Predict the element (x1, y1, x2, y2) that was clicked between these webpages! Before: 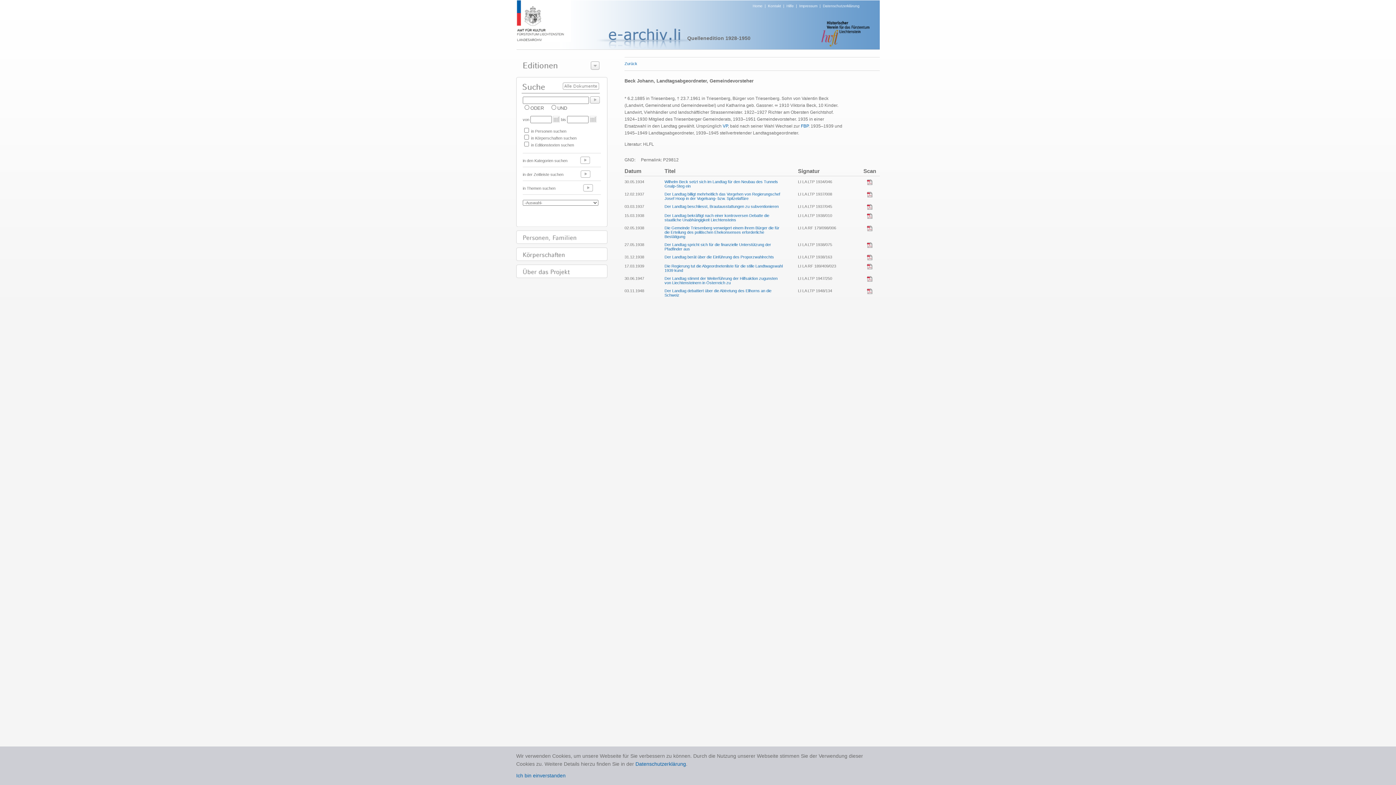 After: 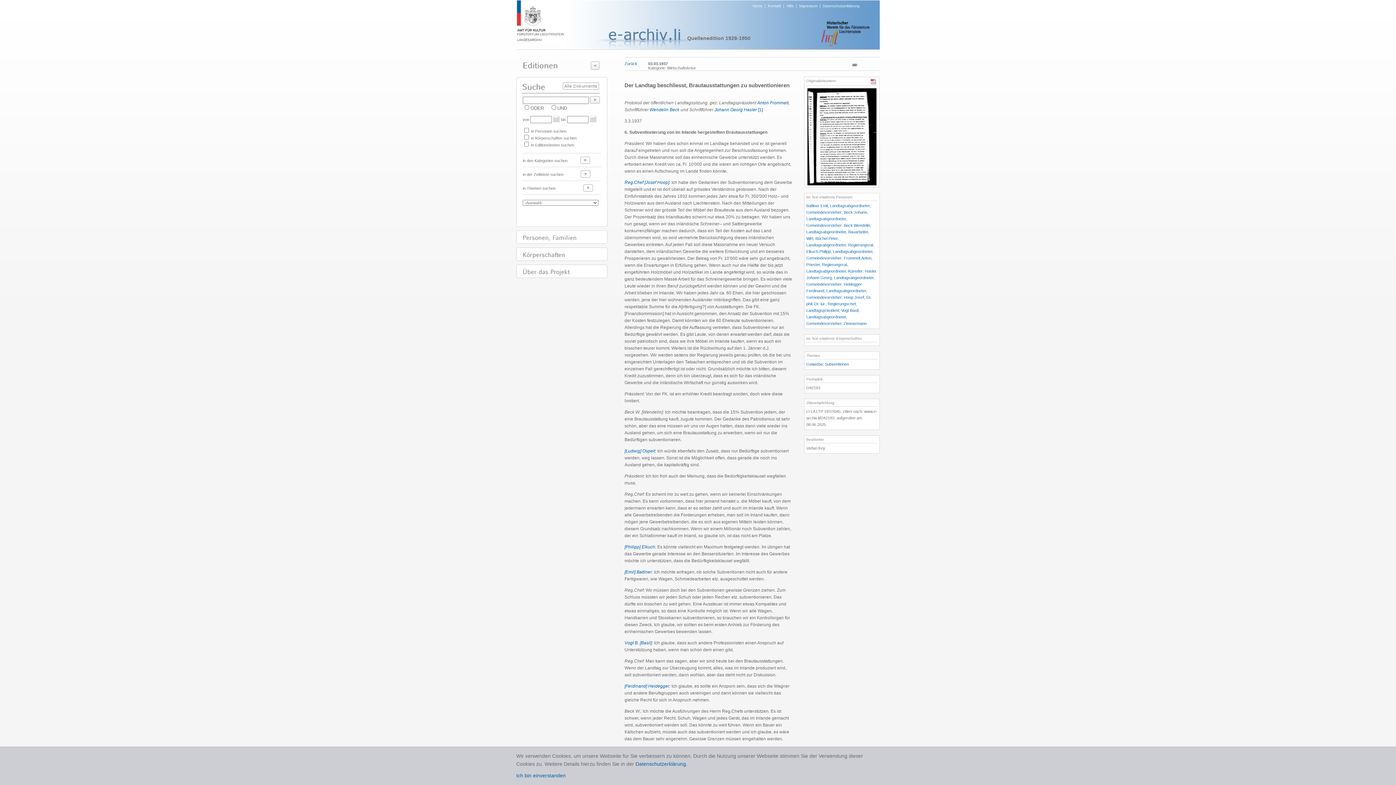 Action: bbox: (664, 204, 778, 208) label: Der Landtag beschliesst, Brautausstattungen zu subventionieren